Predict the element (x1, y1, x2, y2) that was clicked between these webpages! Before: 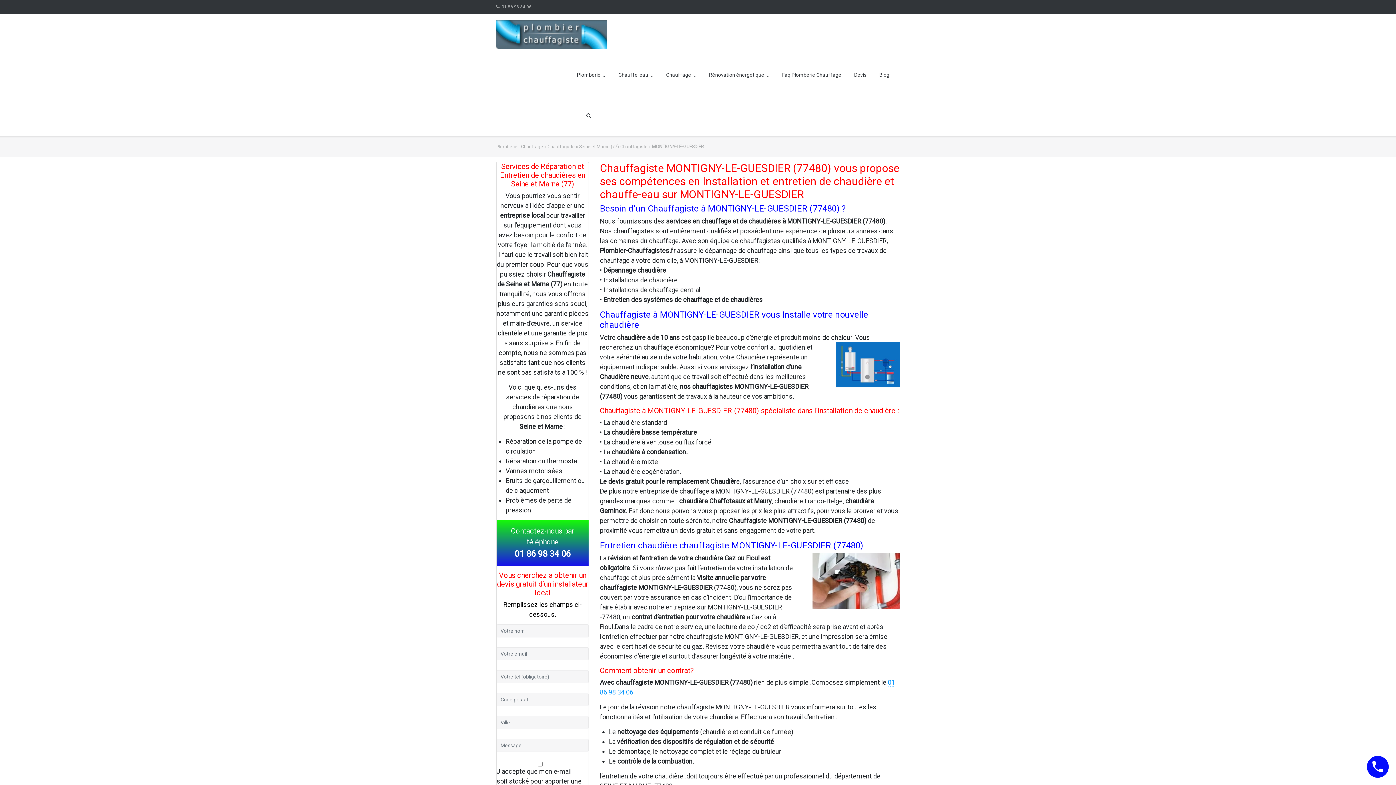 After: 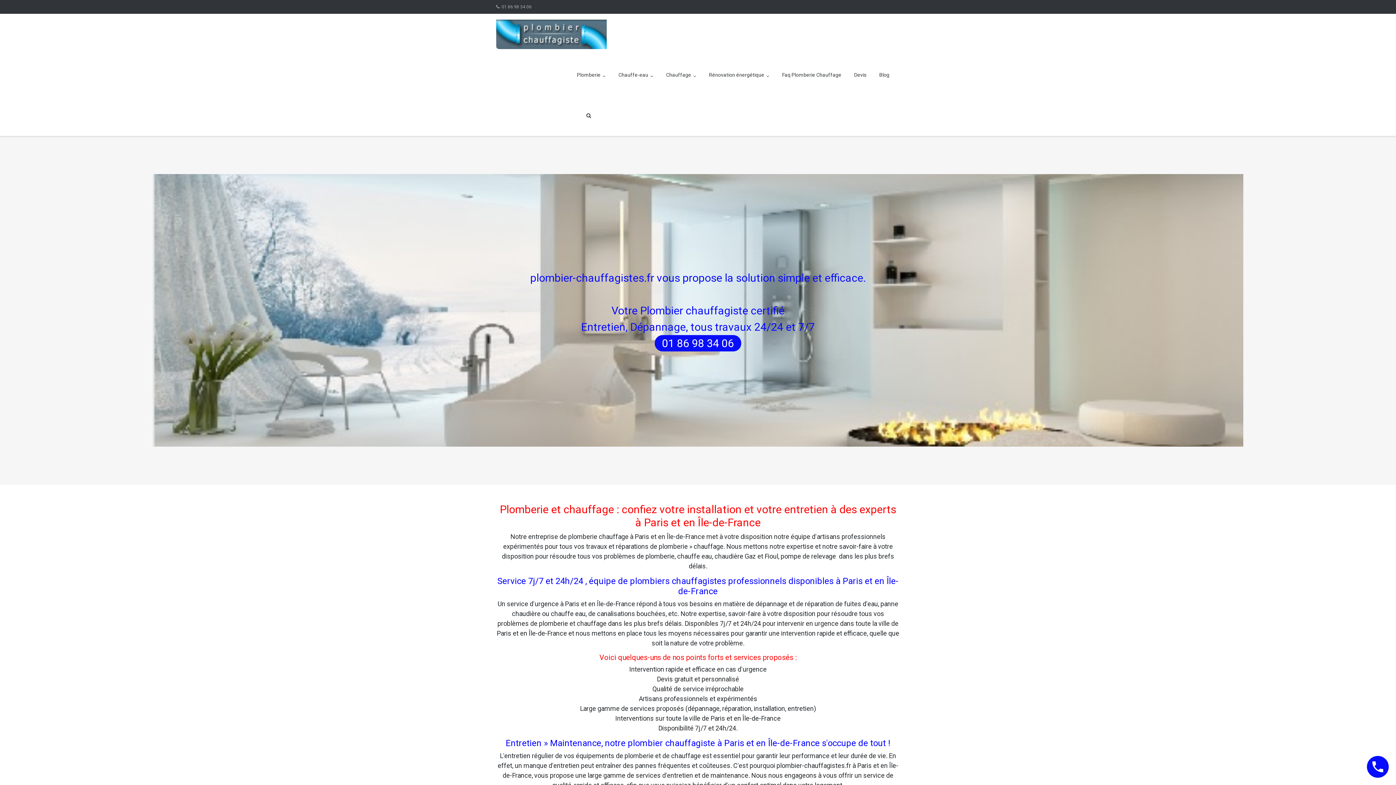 Action: bbox: (496, 143, 543, 149) label: Plomberie - Chauffage